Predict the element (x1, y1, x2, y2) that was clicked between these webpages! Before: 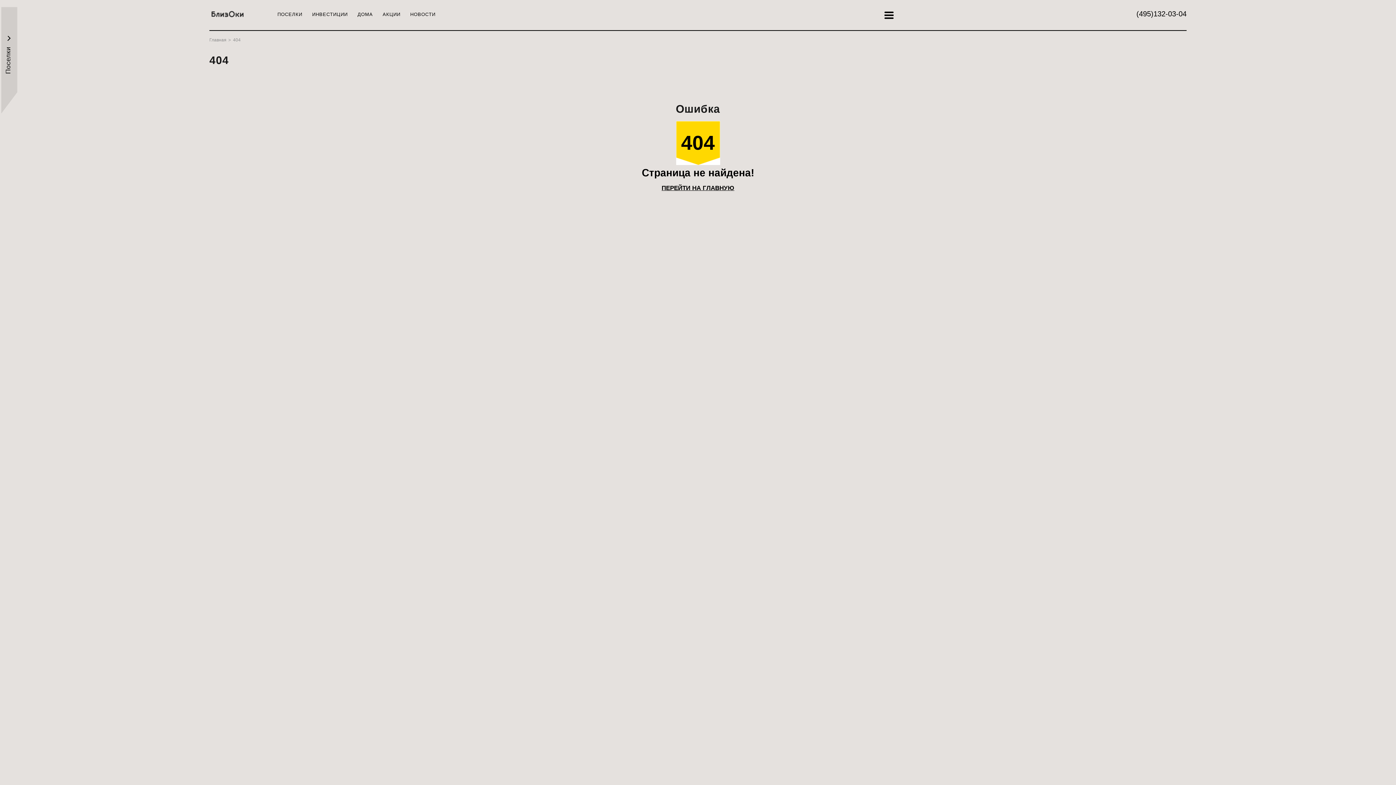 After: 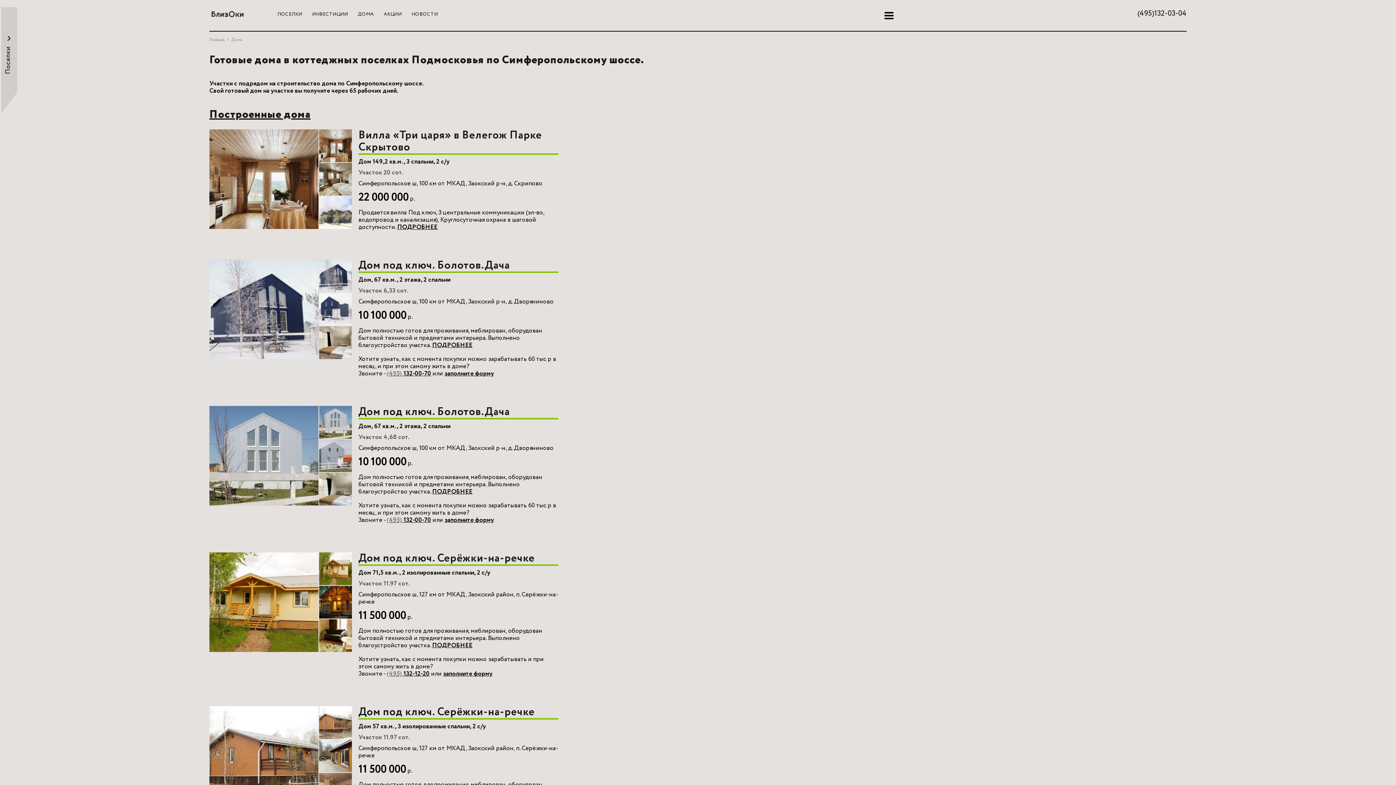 Action: bbox: (357, 11, 372, 17) label: ДОМА